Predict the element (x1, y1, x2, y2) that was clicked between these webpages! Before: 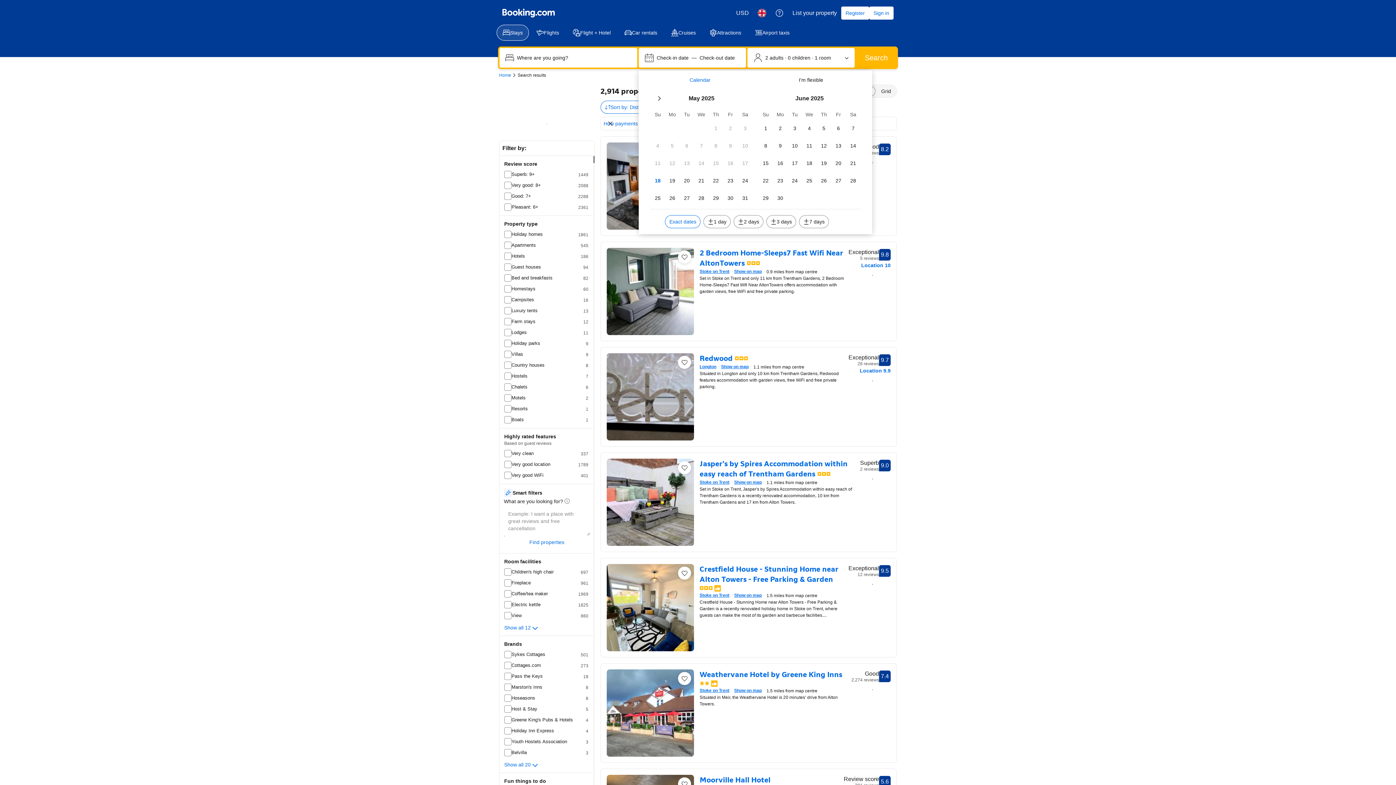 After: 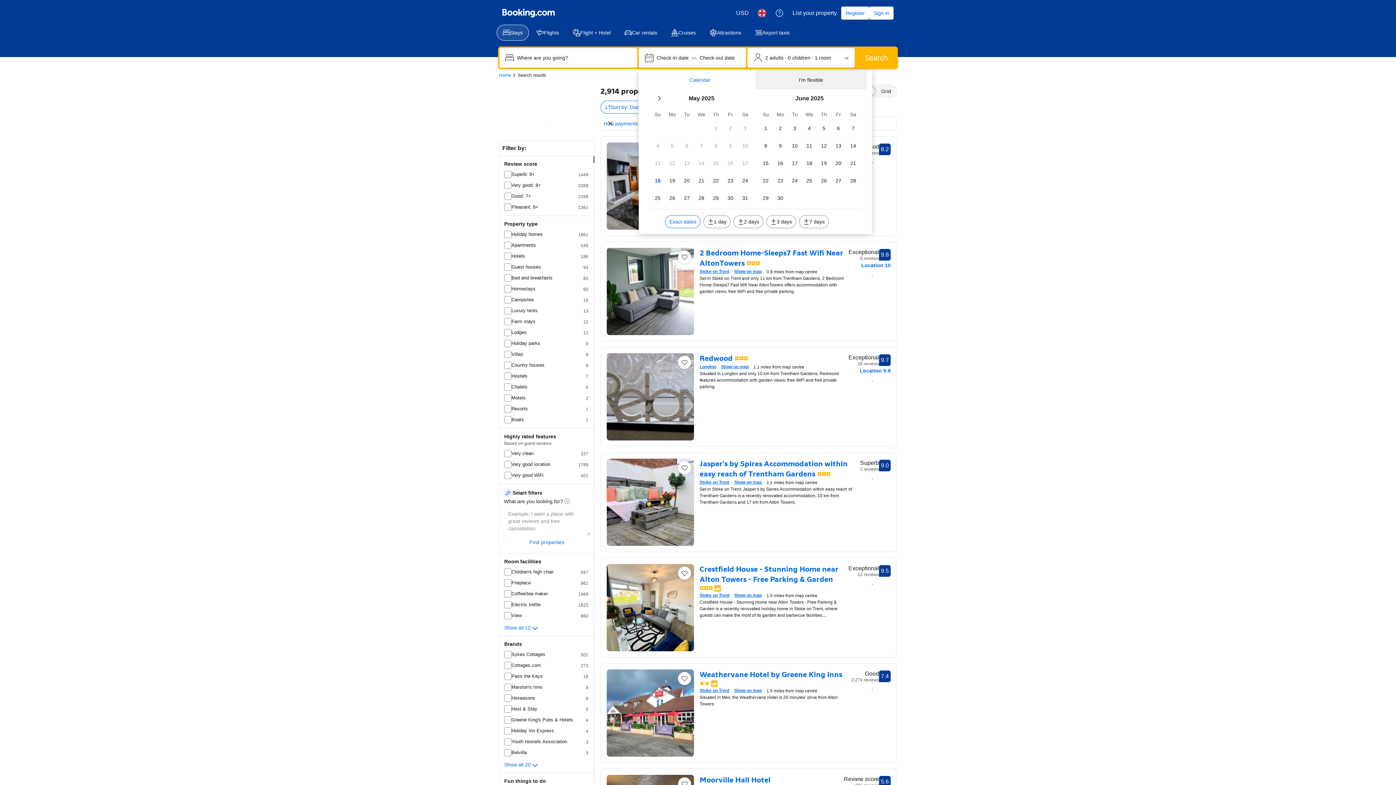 Action: bbox: (755, 70, 866, 89) label: I'm flexible